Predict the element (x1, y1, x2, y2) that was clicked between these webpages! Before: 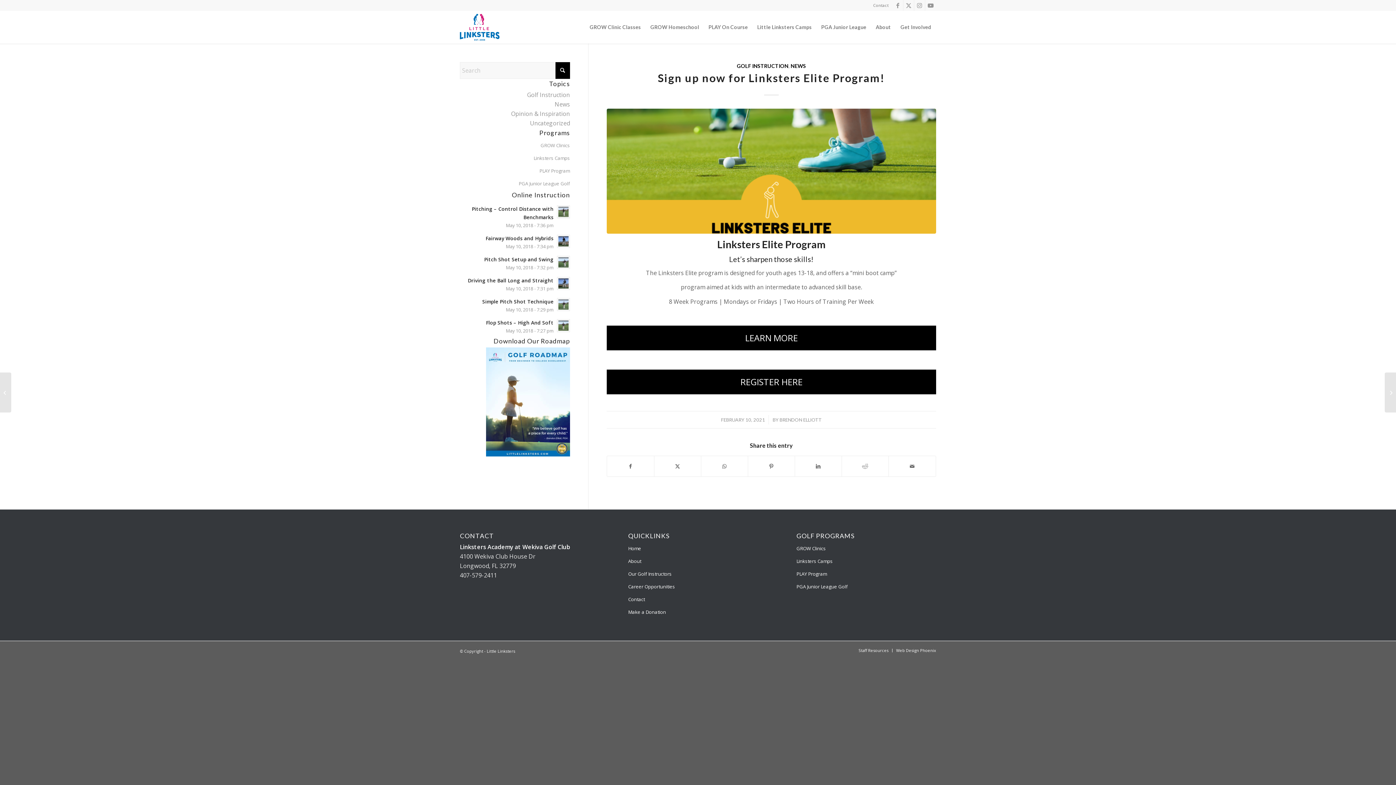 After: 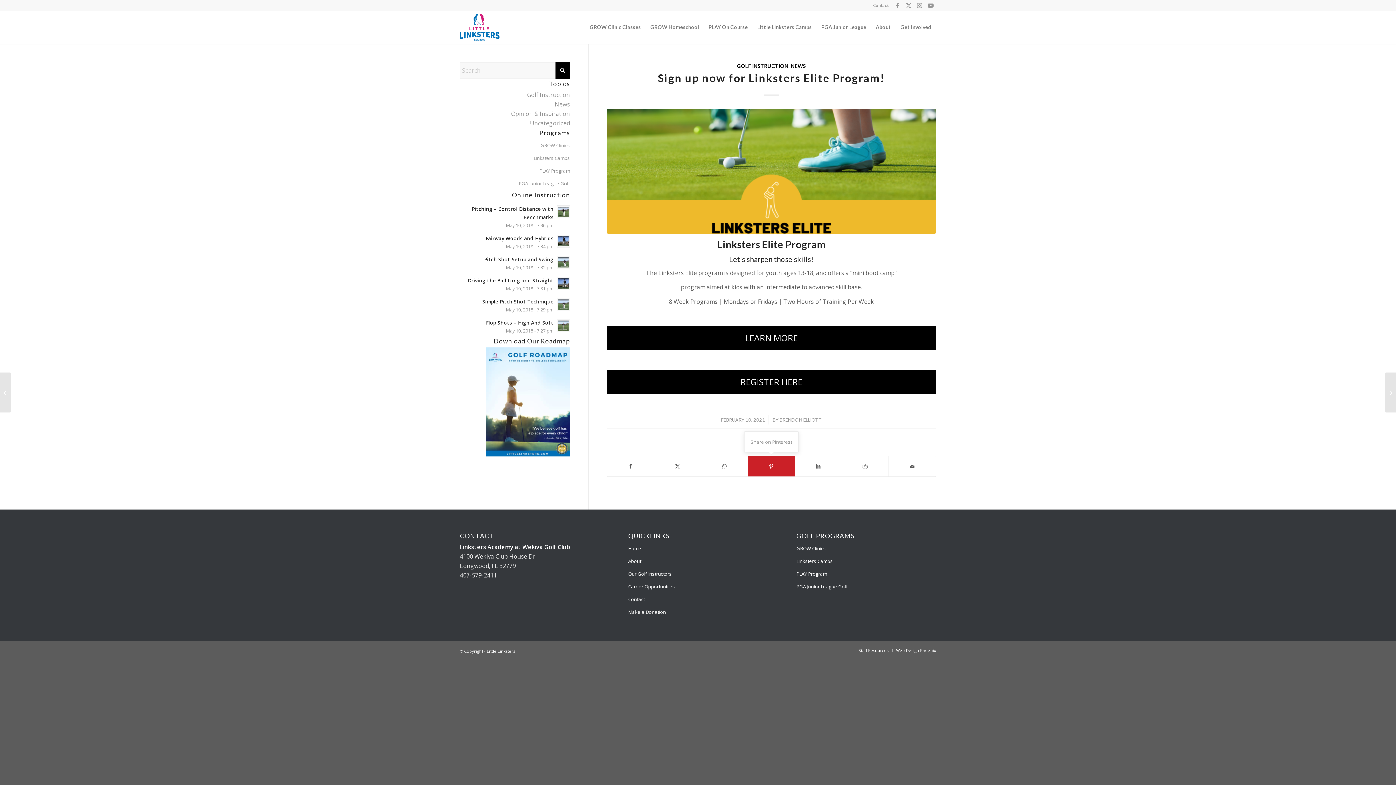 Action: bbox: (748, 456, 794, 476) label: Share on Pinterest